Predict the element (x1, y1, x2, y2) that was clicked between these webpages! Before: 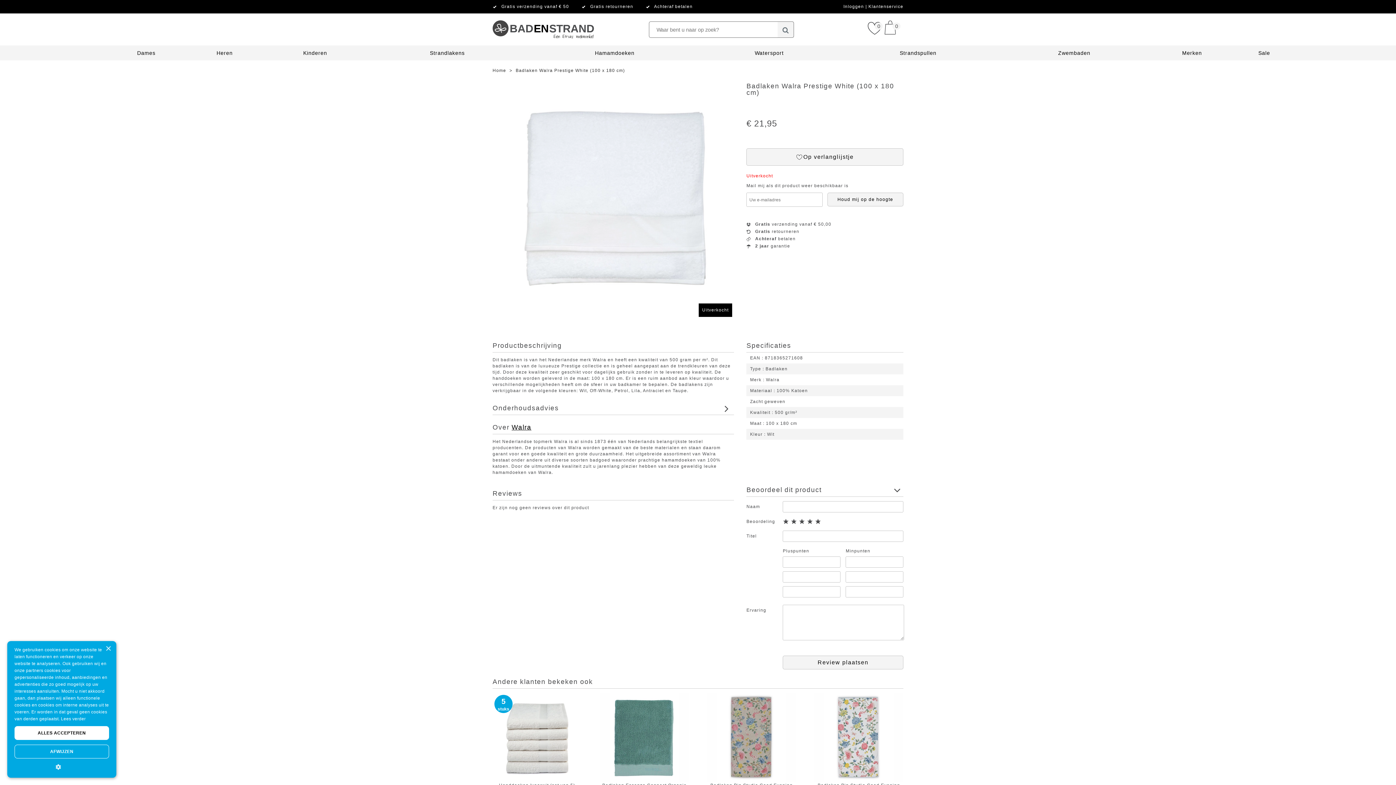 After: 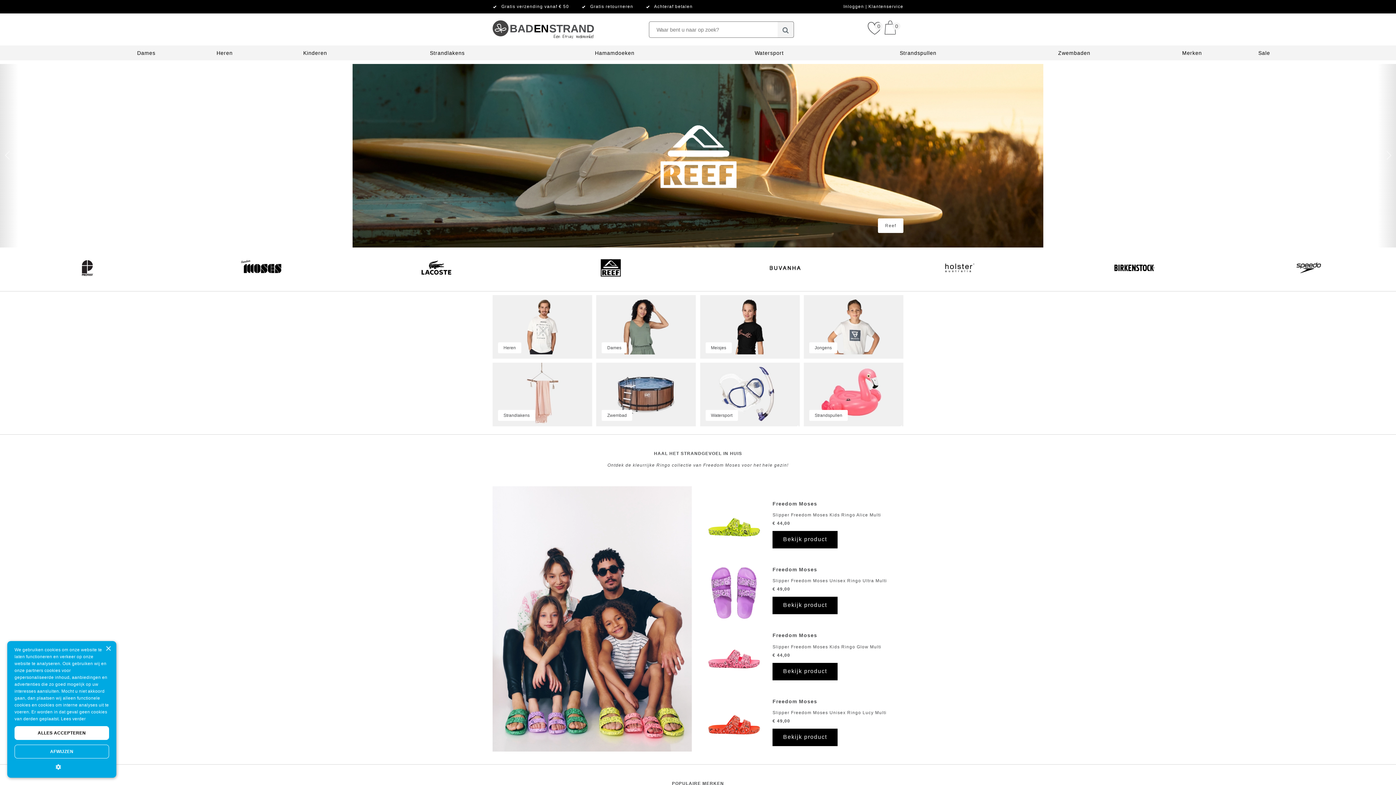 Action: bbox: (492, 13, 594, 18) label: BAD EN STRAND
